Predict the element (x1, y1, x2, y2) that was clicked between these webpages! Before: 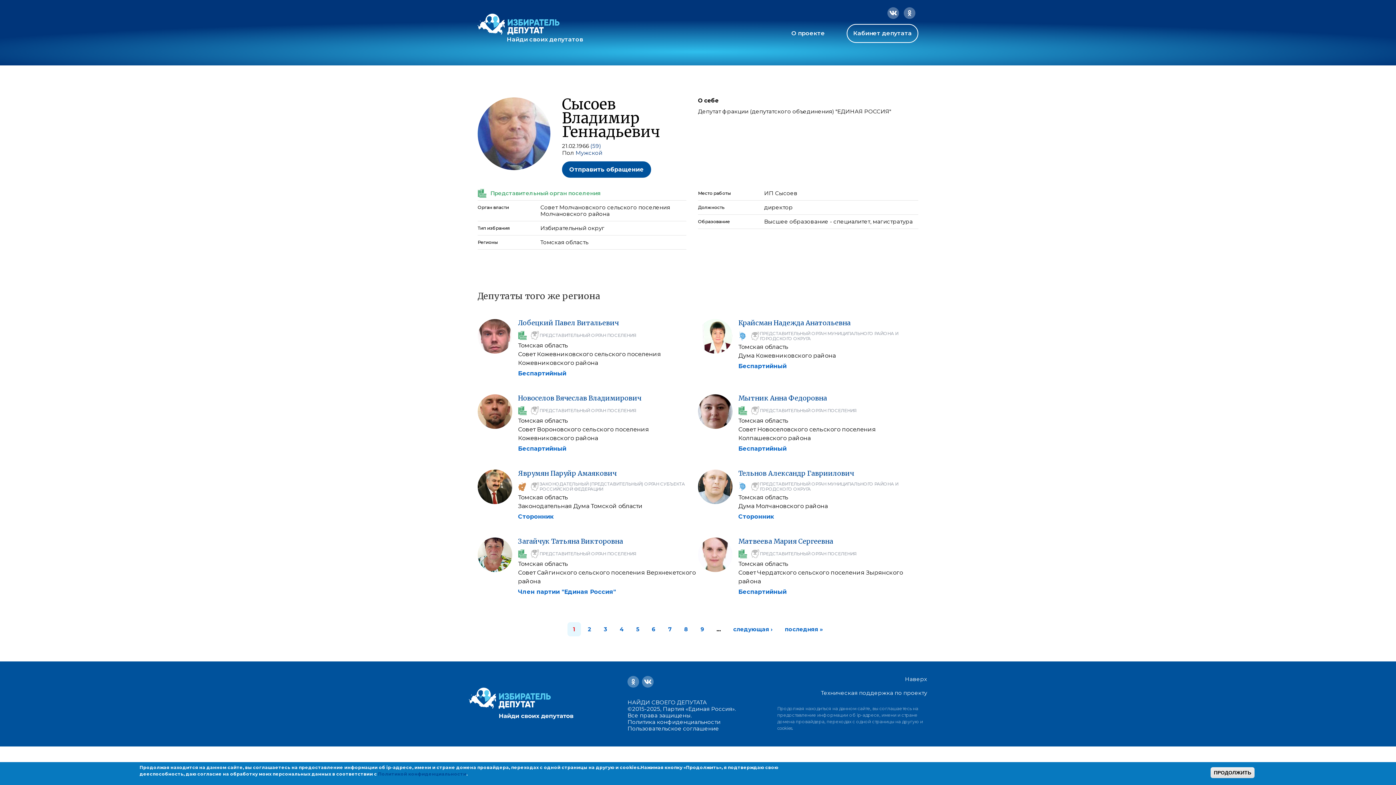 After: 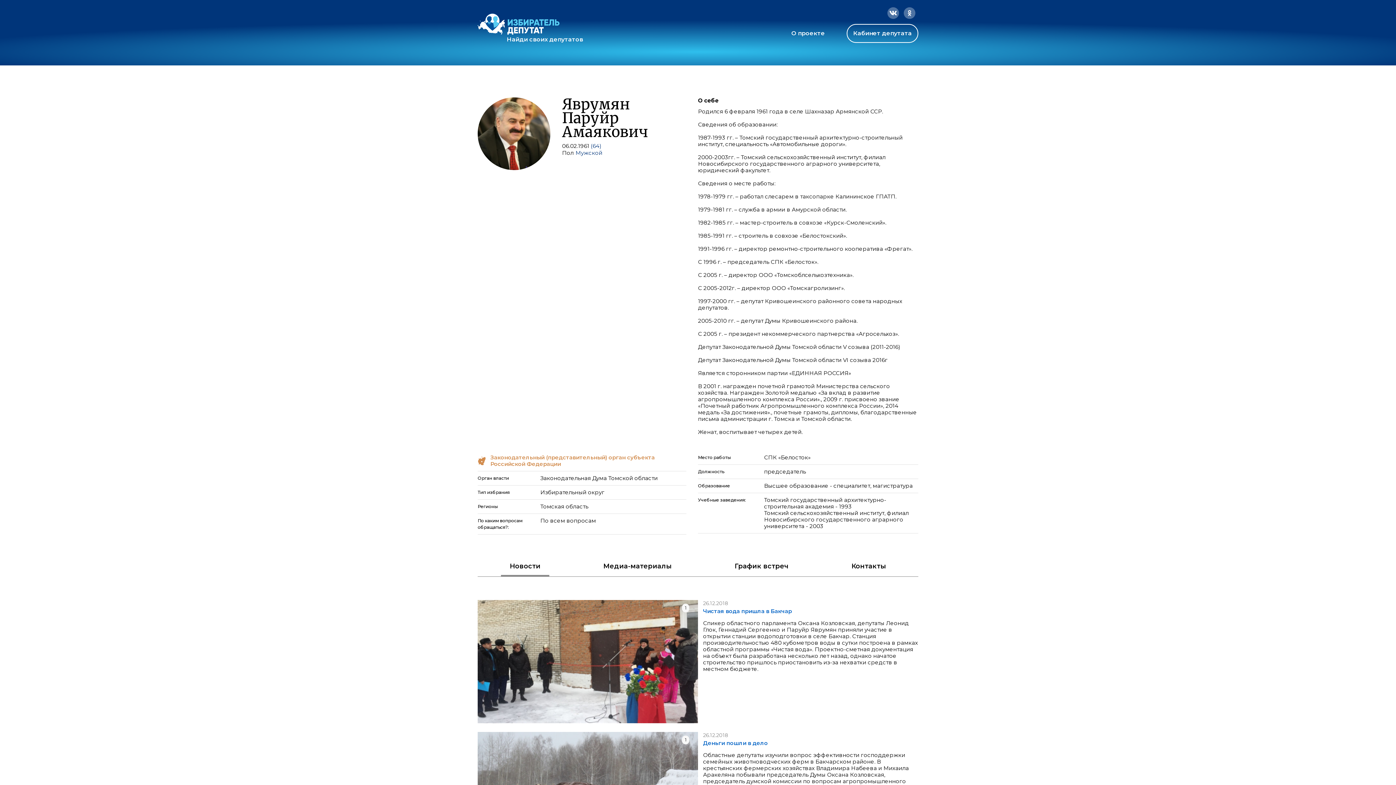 Action: label: Яврумян Паруйр Амаякович bbox: (518, 469, 616, 477)